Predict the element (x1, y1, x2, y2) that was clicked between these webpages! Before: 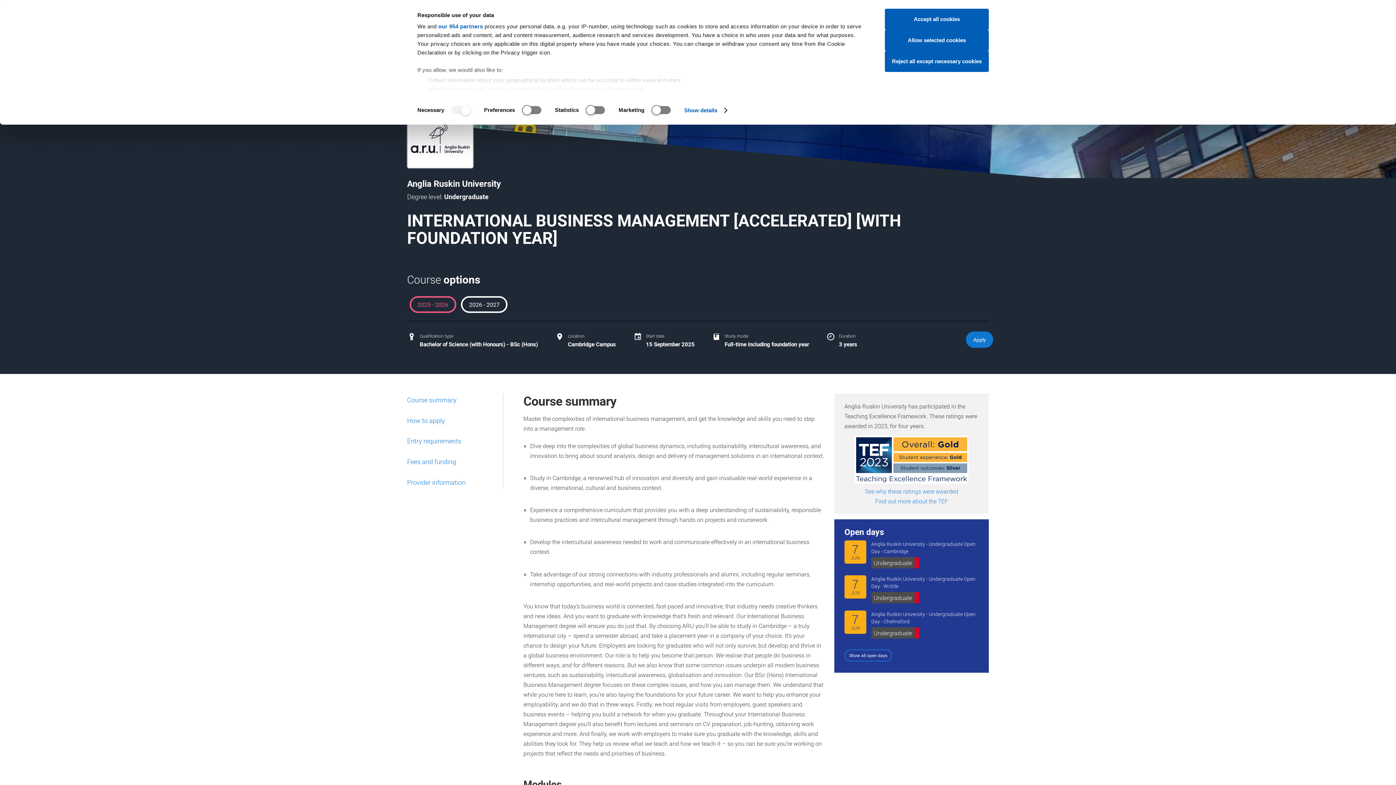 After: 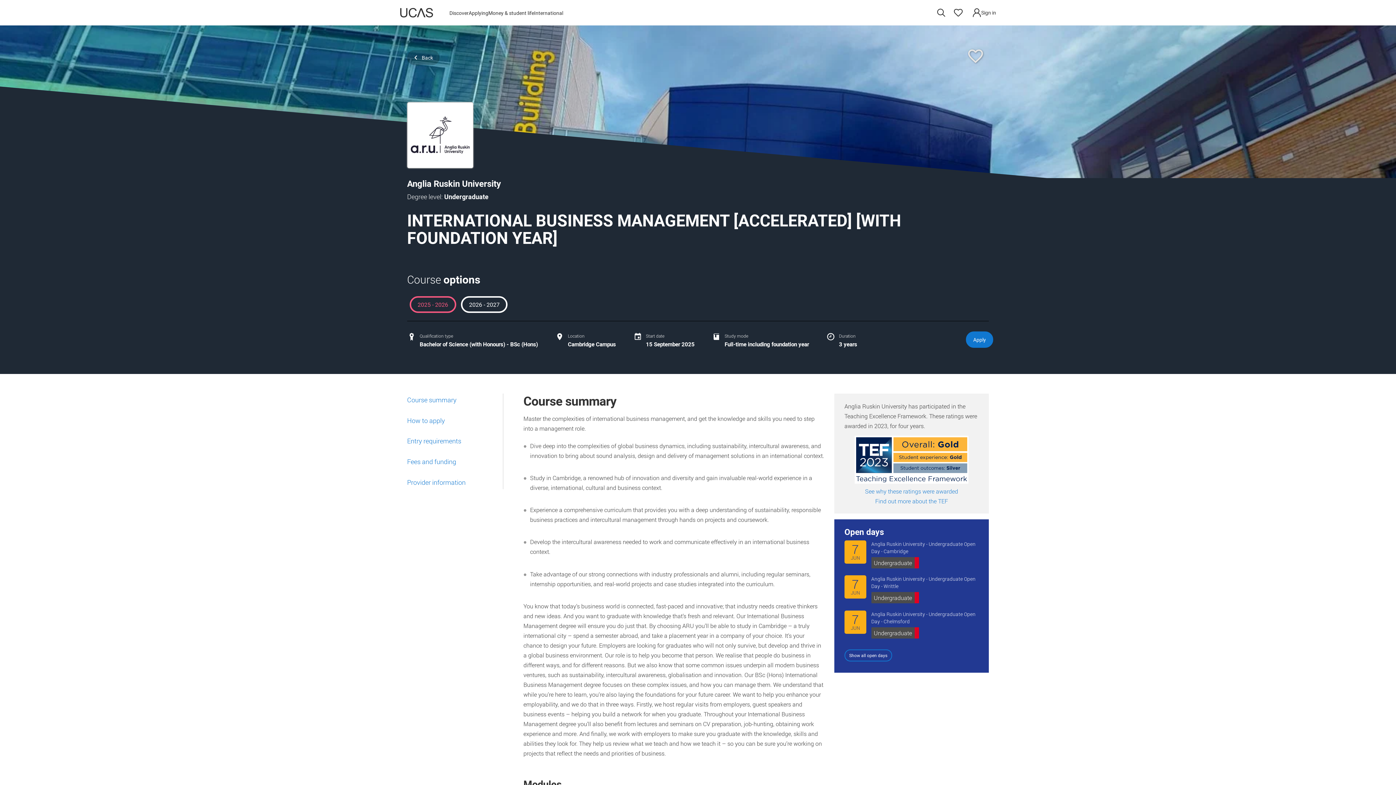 Action: bbox: (885, 29, 989, 50) label: Allow selected cookies